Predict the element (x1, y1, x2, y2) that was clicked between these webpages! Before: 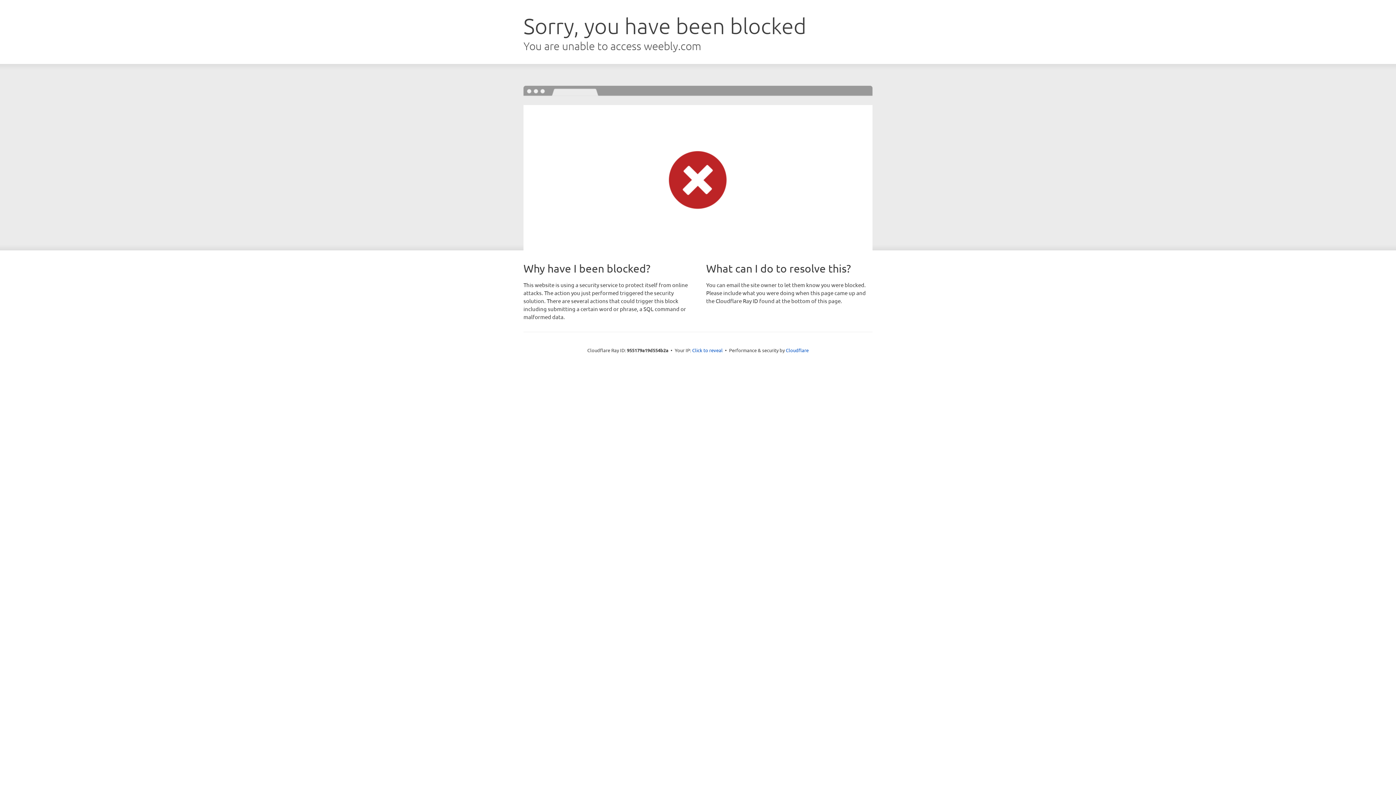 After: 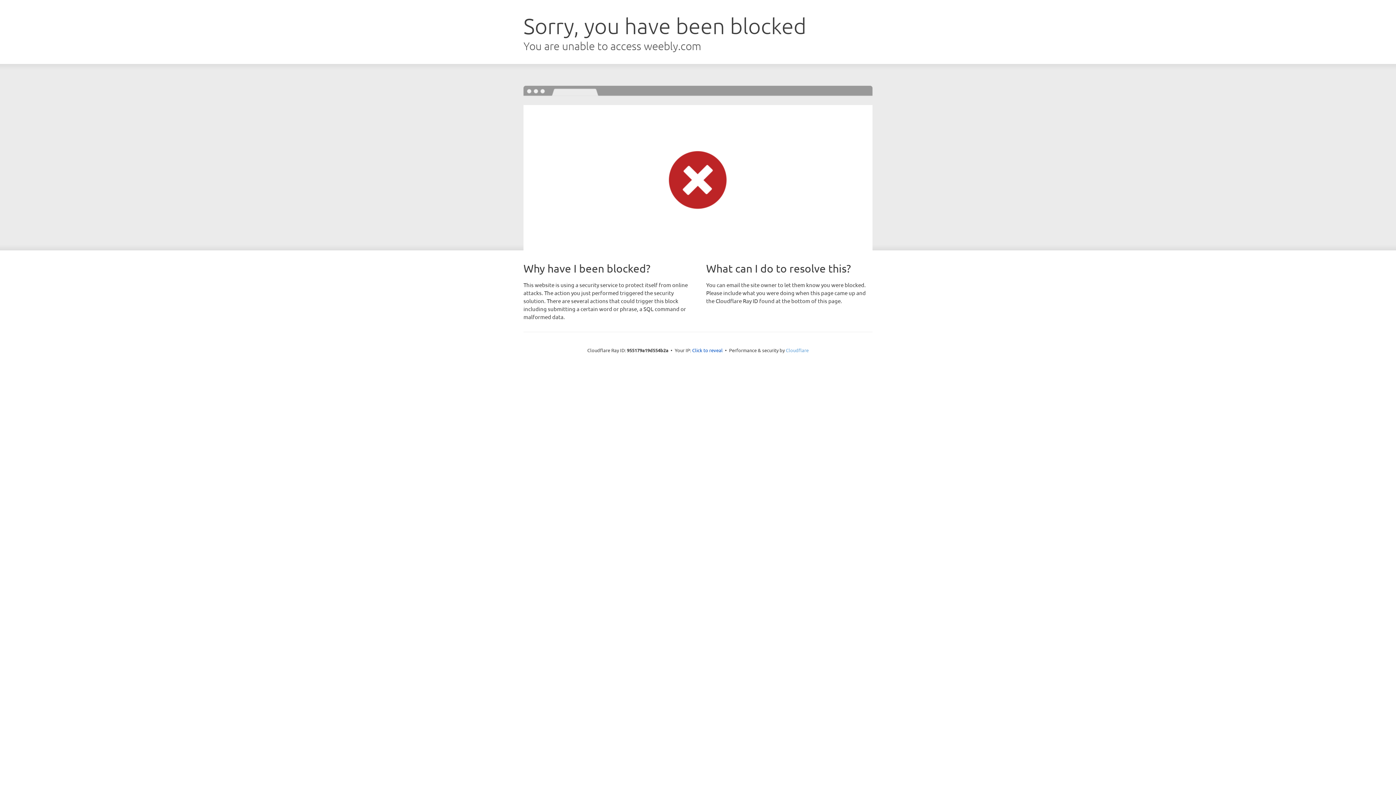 Action: bbox: (786, 347, 808, 353) label: Cloudflare